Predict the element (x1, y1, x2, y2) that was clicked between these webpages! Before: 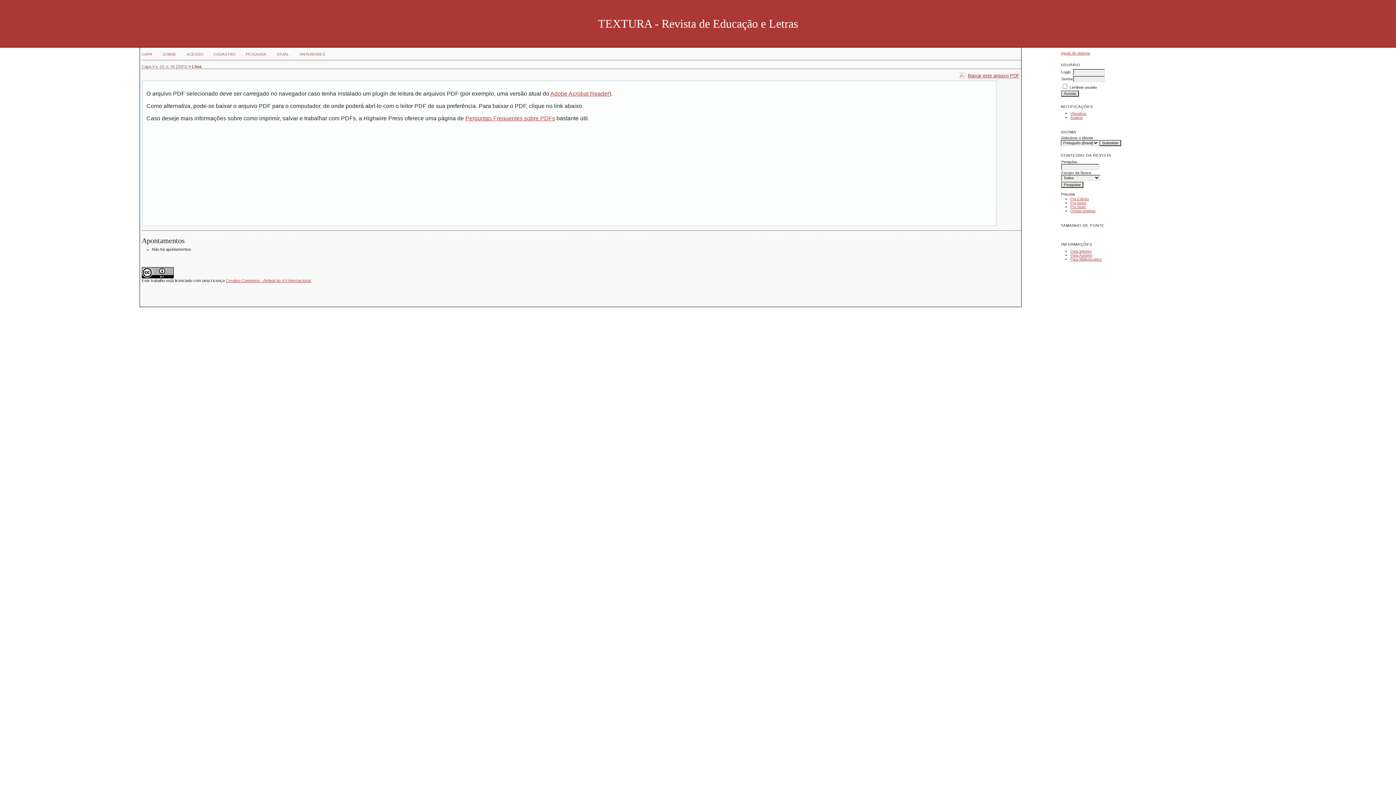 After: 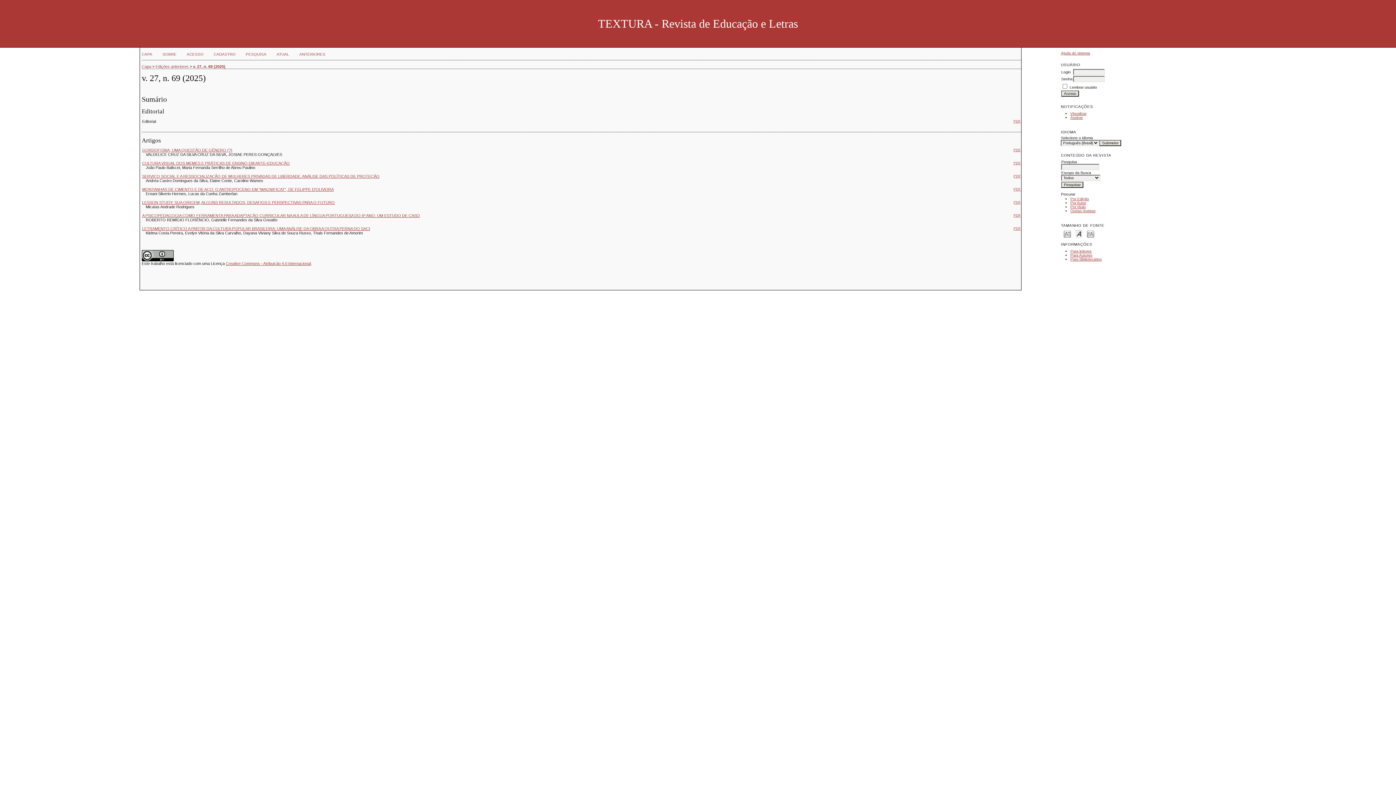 Action: bbox: (276, 52, 289, 56) label: ATUAL